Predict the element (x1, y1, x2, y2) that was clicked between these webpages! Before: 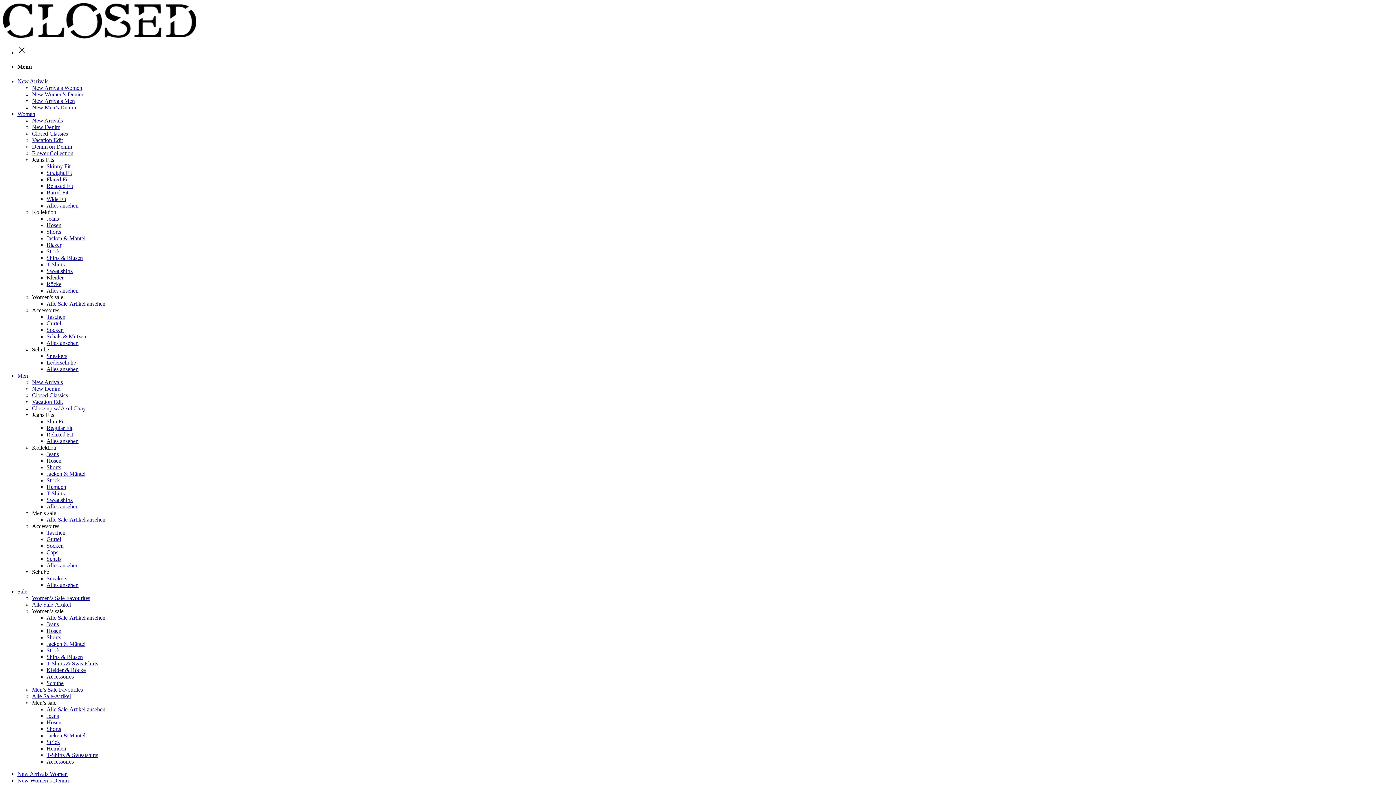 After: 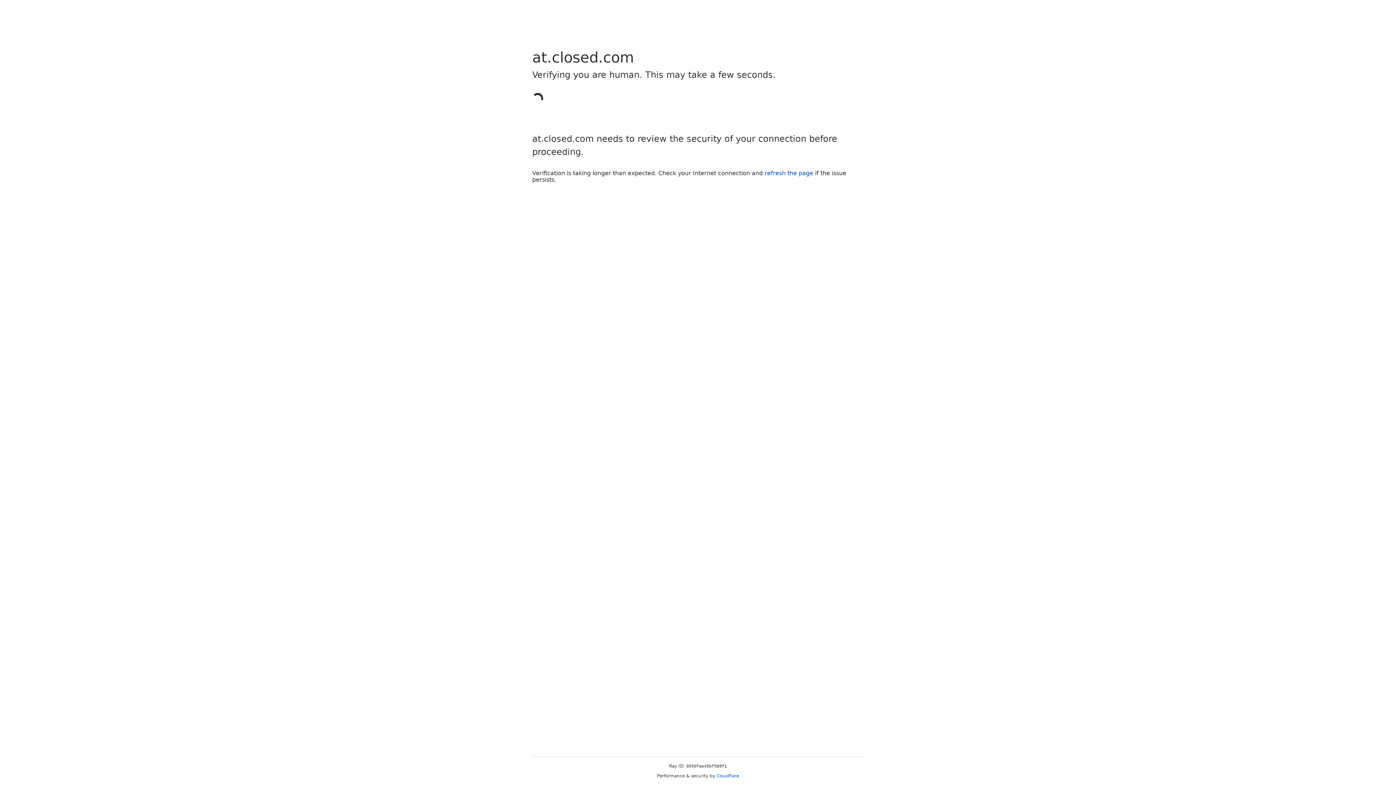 Action: bbox: (46, 280, 61, 287) label: Röcke